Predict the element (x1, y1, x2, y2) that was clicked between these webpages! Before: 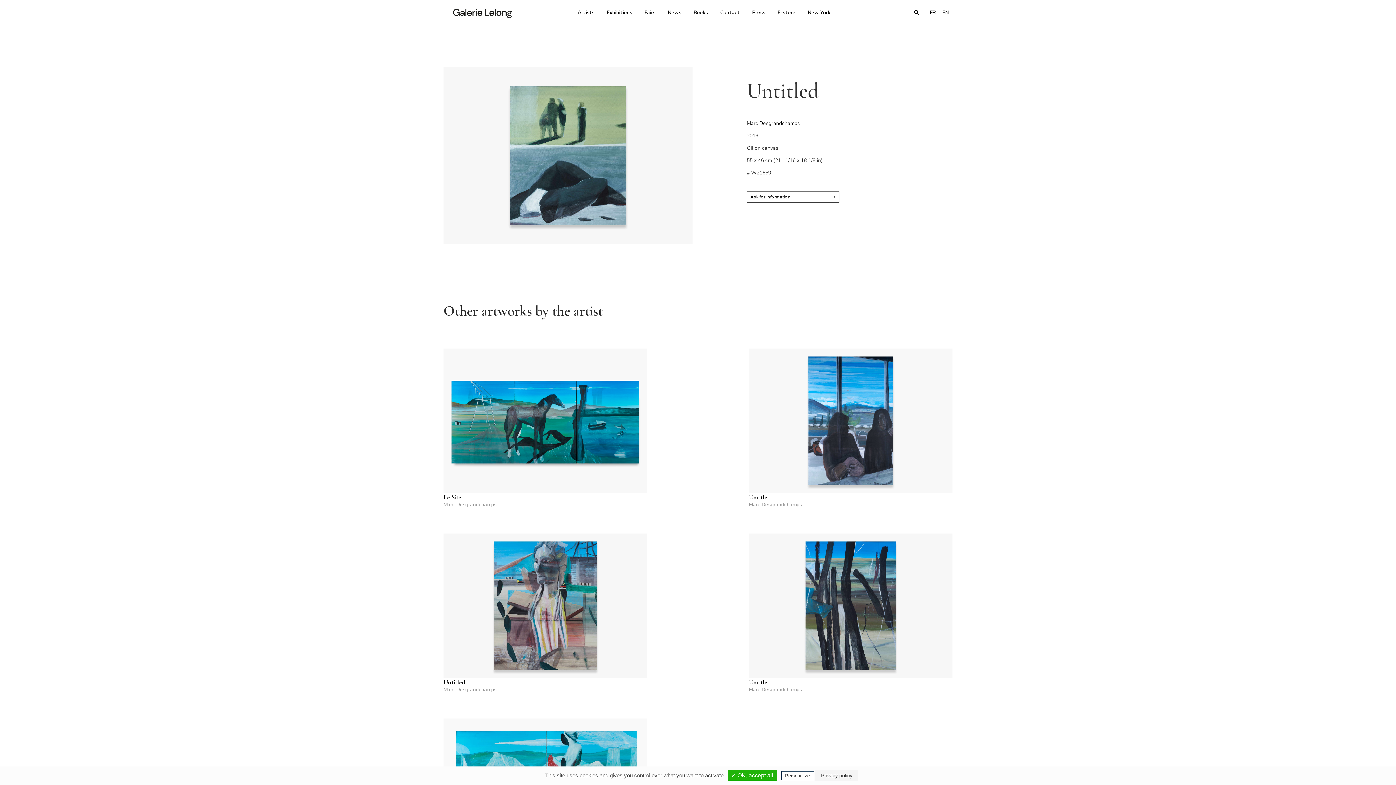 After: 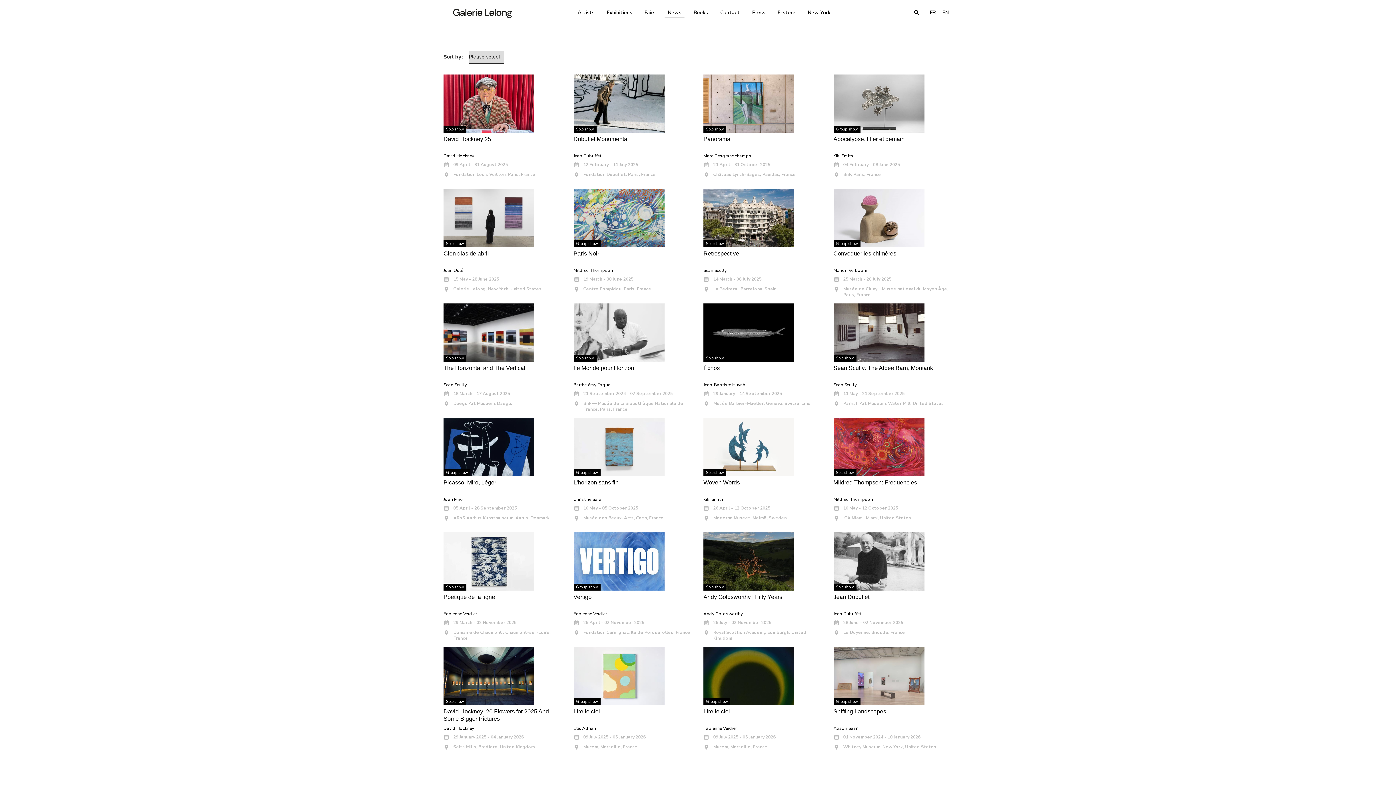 Action: label: News bbox: (664, 8, 684, 17)